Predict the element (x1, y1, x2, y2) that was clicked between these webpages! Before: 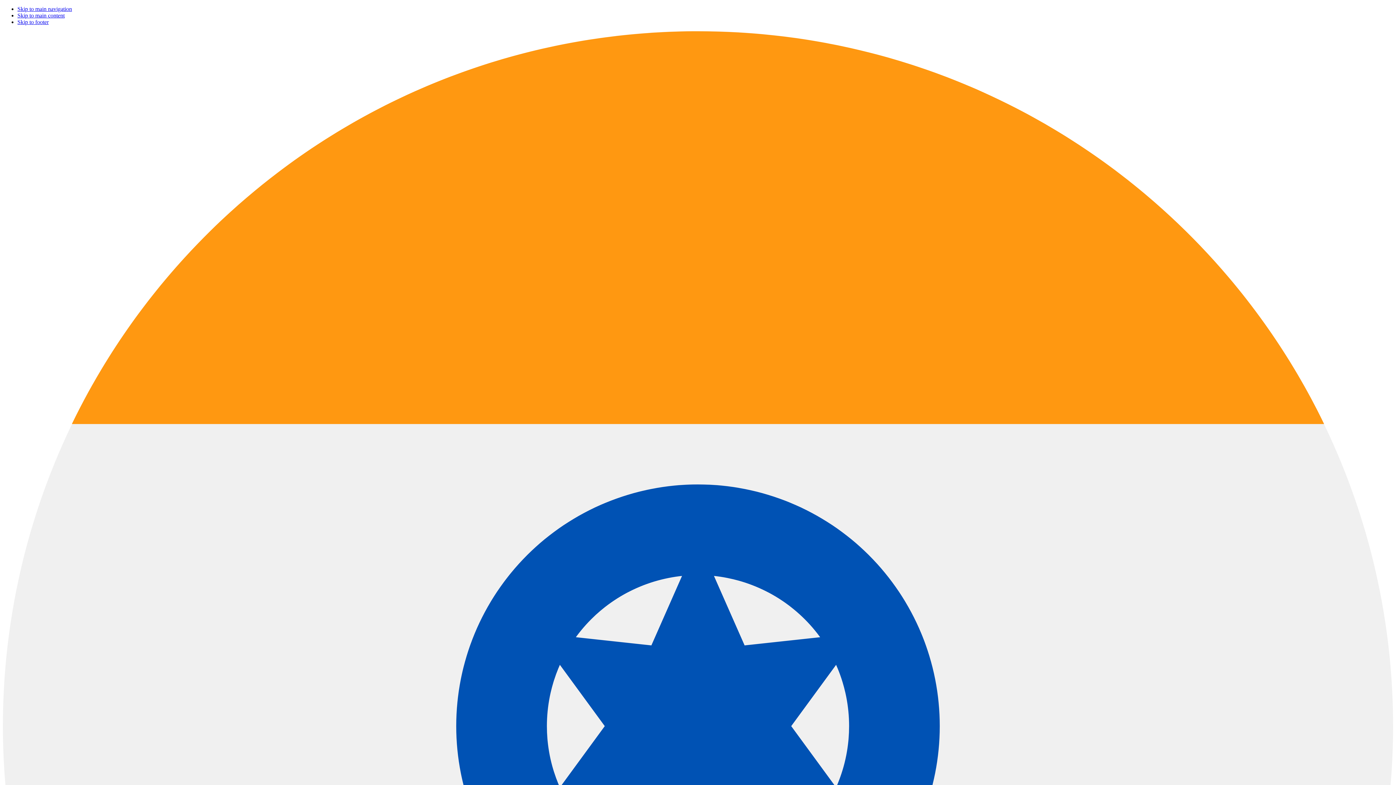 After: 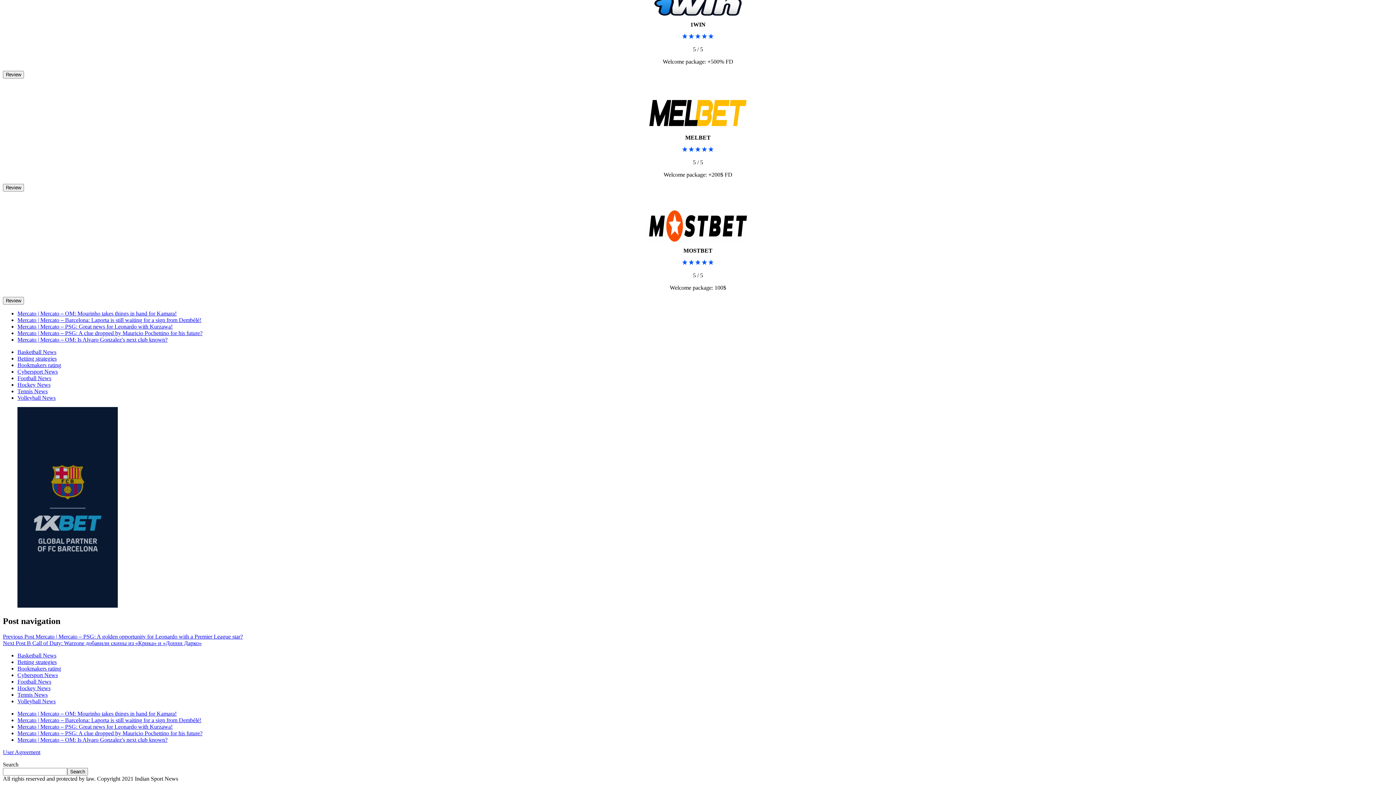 Action: bbox: (17, 18, 48, 25) label: Skip to footer